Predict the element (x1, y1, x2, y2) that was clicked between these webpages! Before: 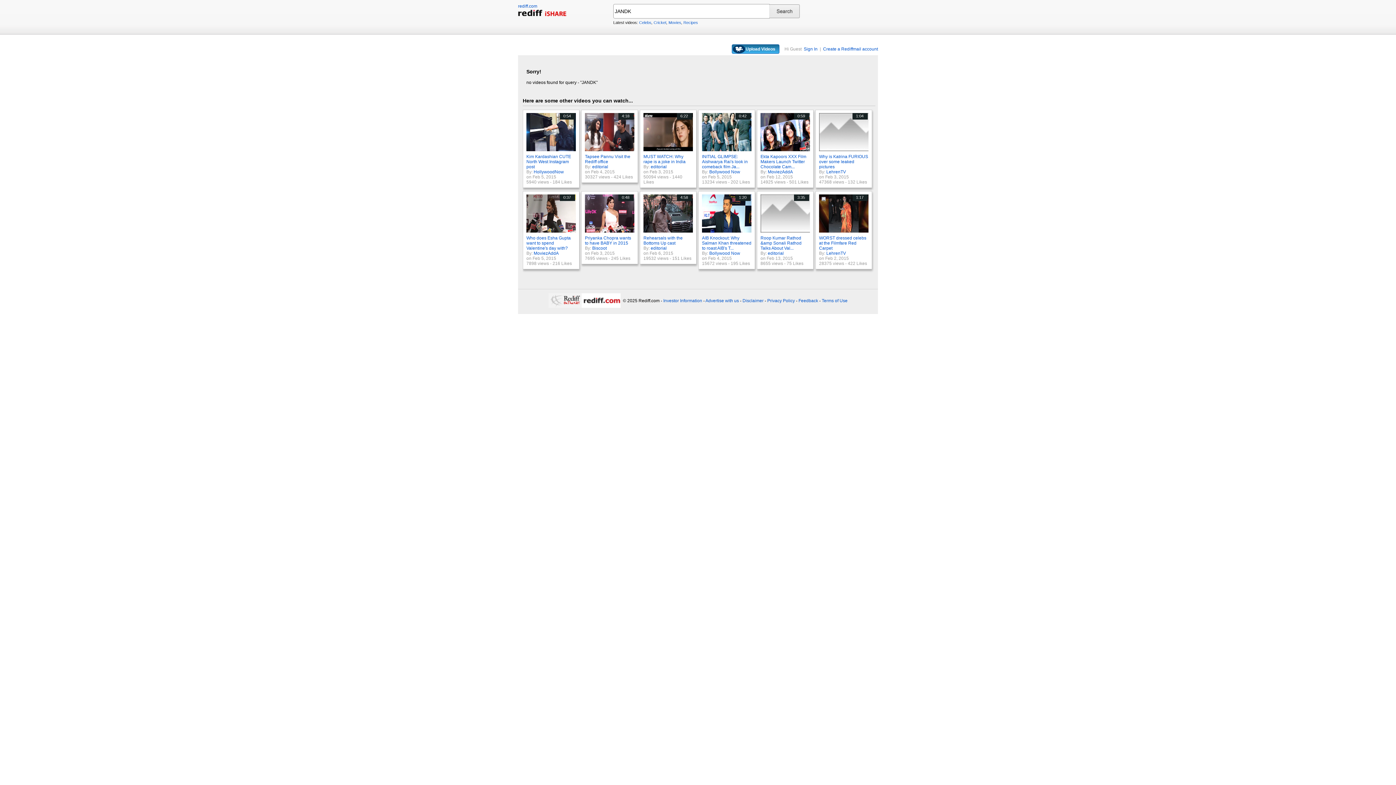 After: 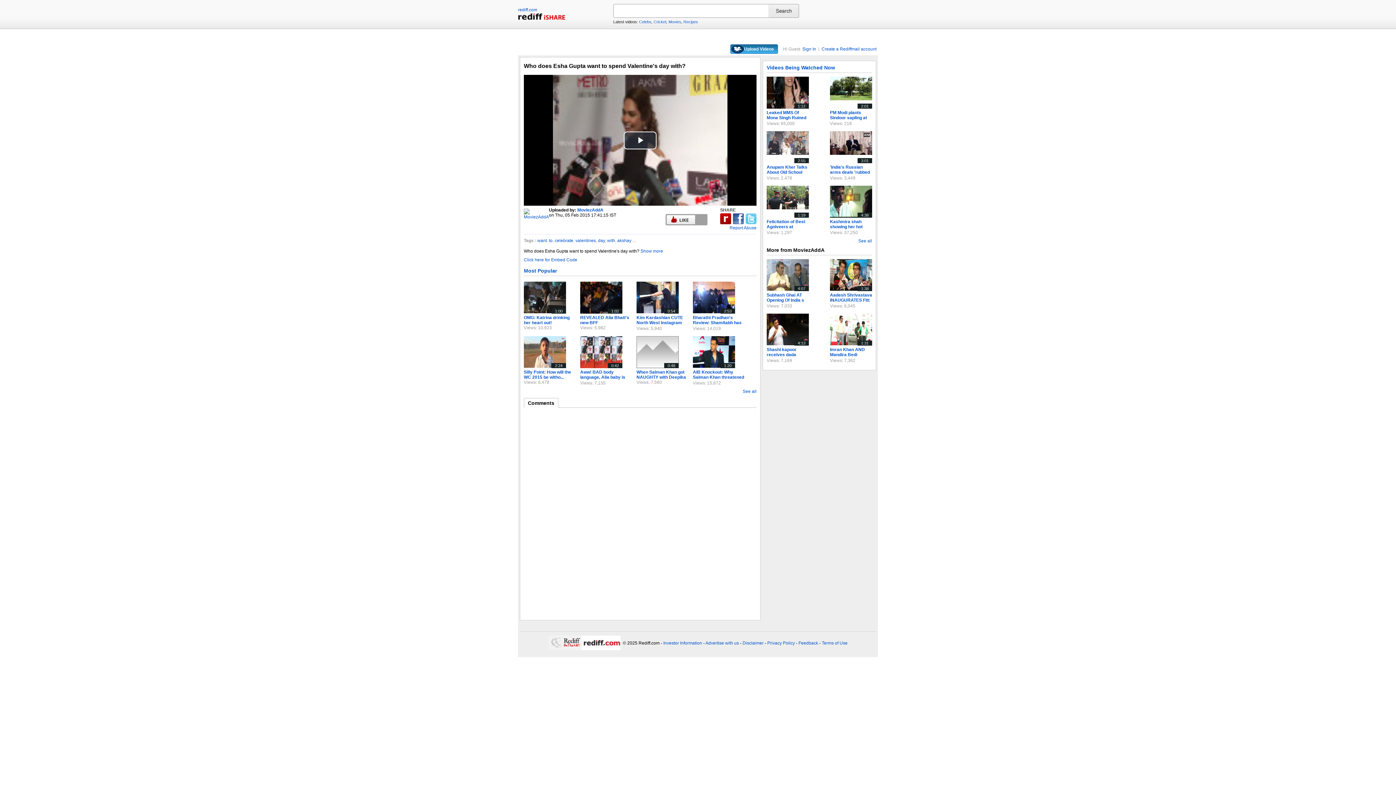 Action: bbox: (526, 235, 570, 250) label: Who does Esha Gupta want to spend Valentine's day with?